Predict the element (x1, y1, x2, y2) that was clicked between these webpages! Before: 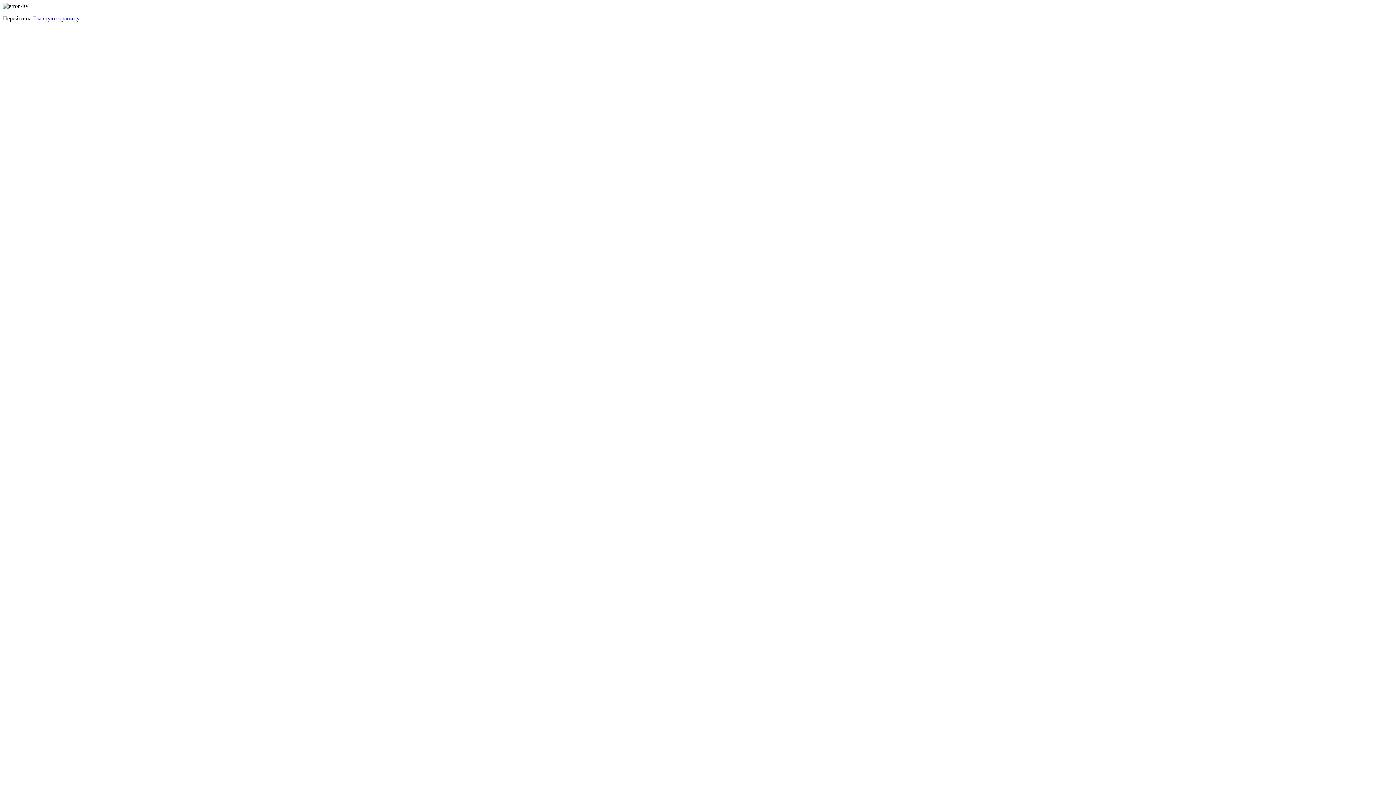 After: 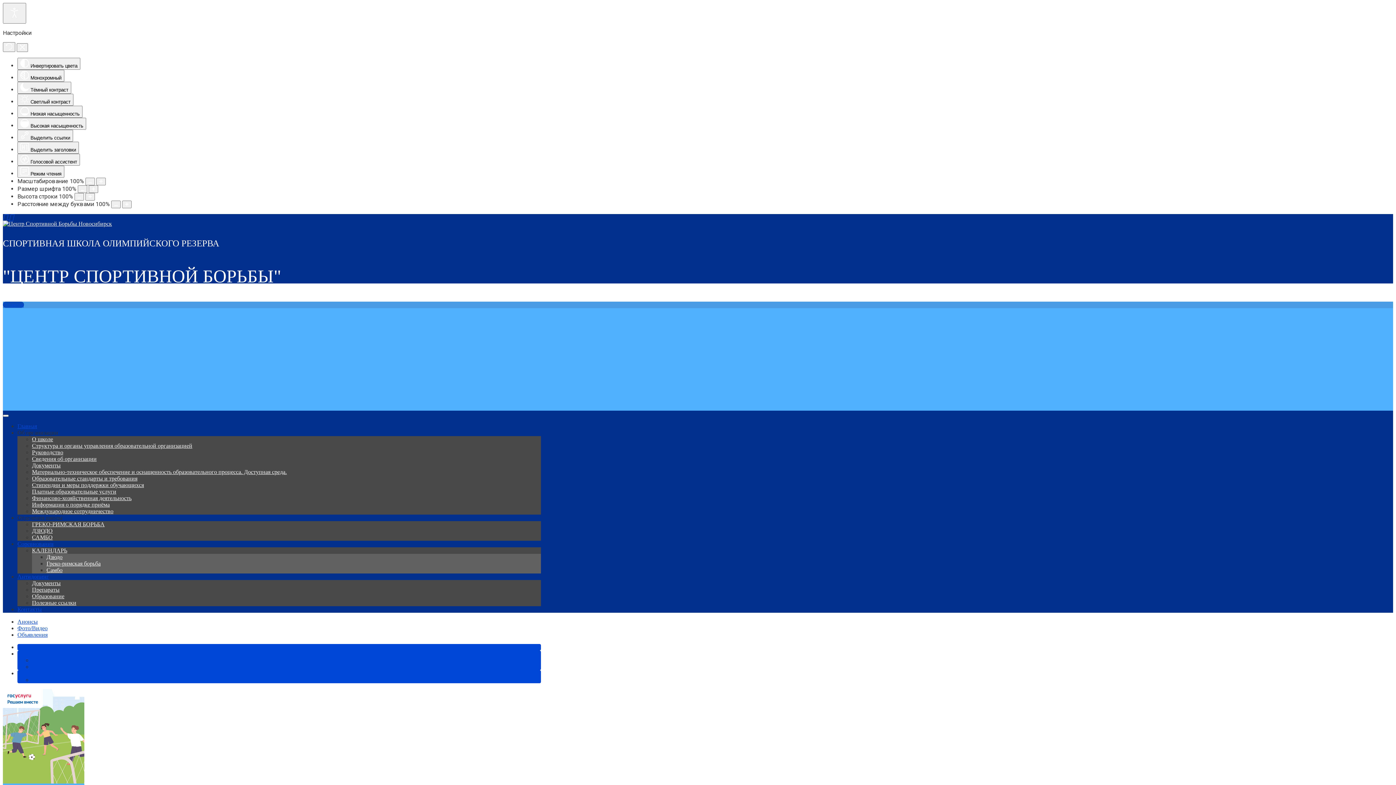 Action: bbox: (33, 15, 79, 21) label: Главную страницу